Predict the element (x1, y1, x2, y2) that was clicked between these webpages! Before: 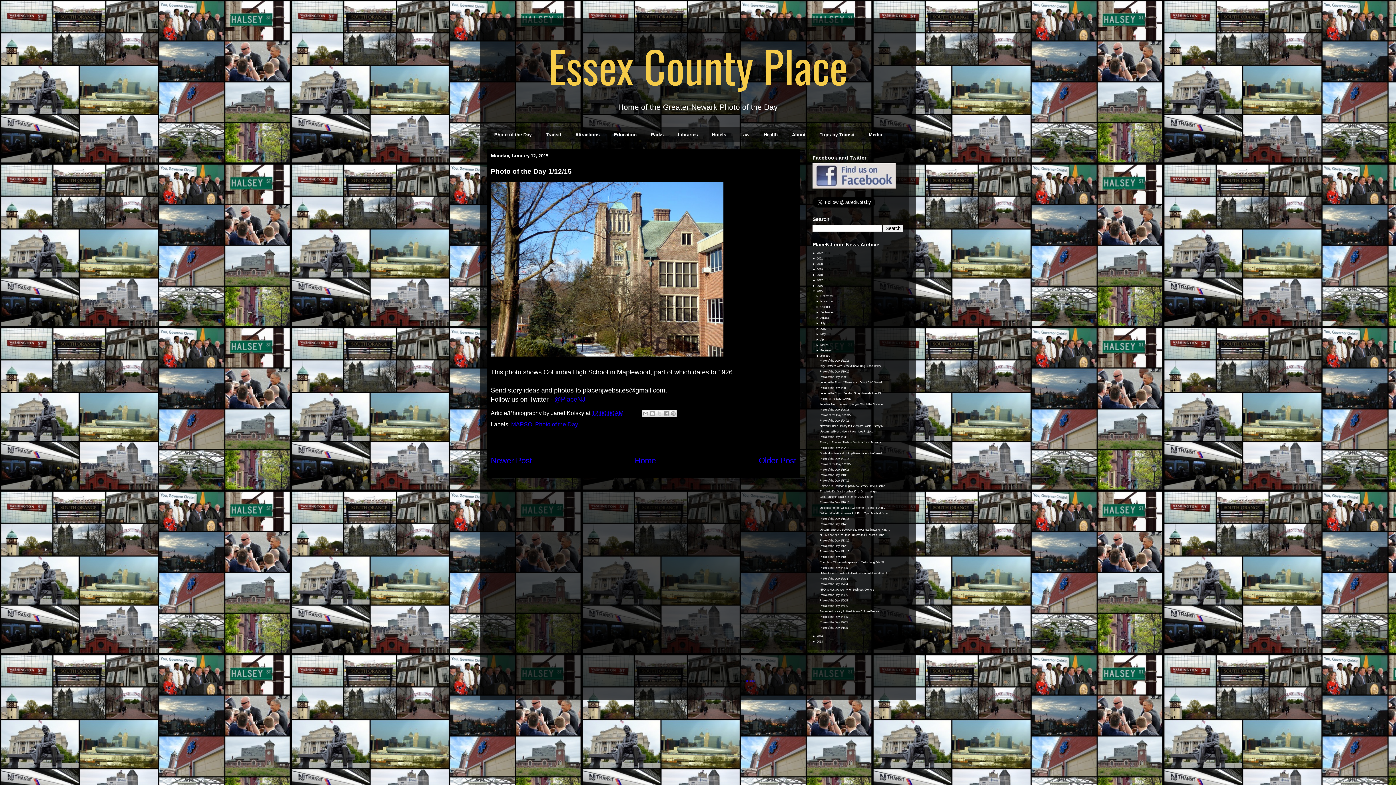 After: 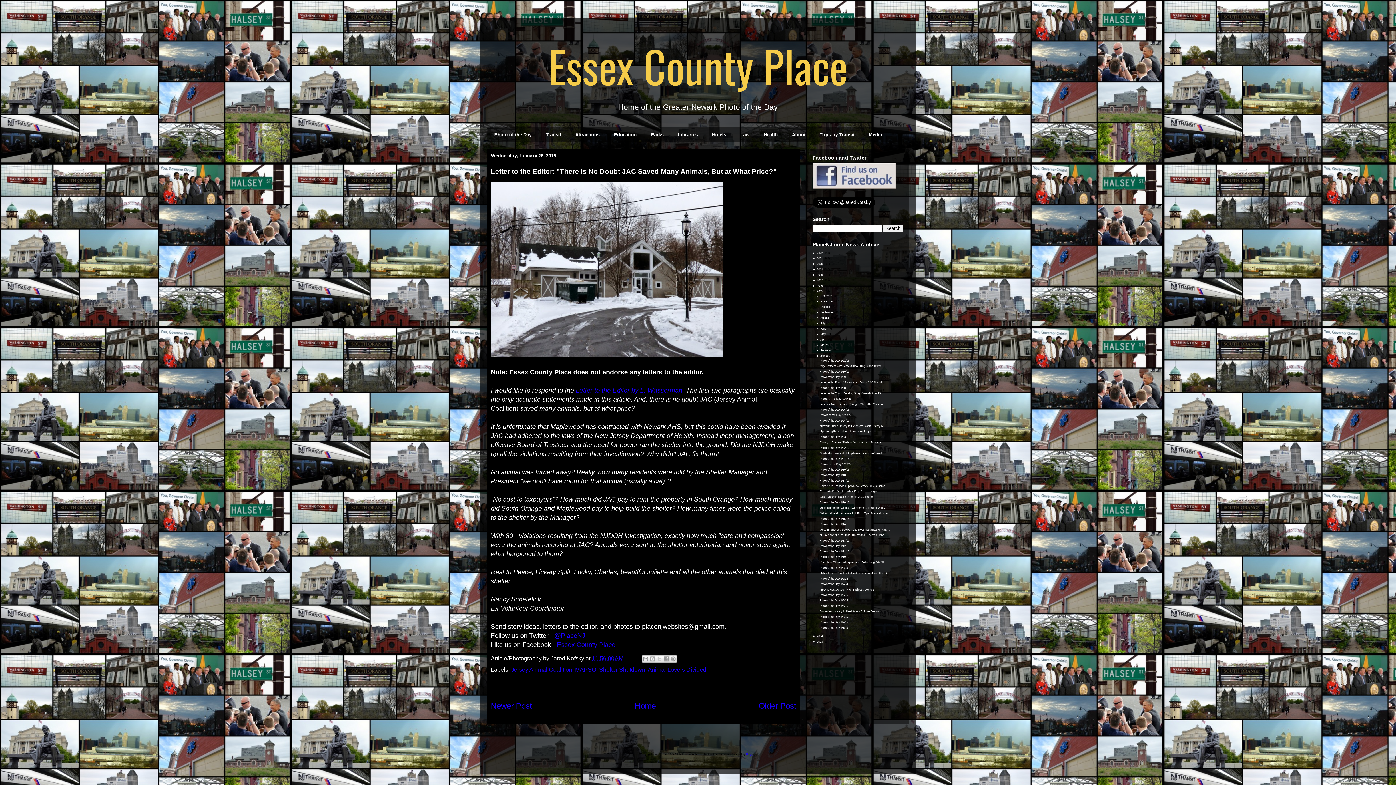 Action: bbox: (819, 381, 883, 384) label: Letter to the Editor: "There is No Doubt JAC Saved...